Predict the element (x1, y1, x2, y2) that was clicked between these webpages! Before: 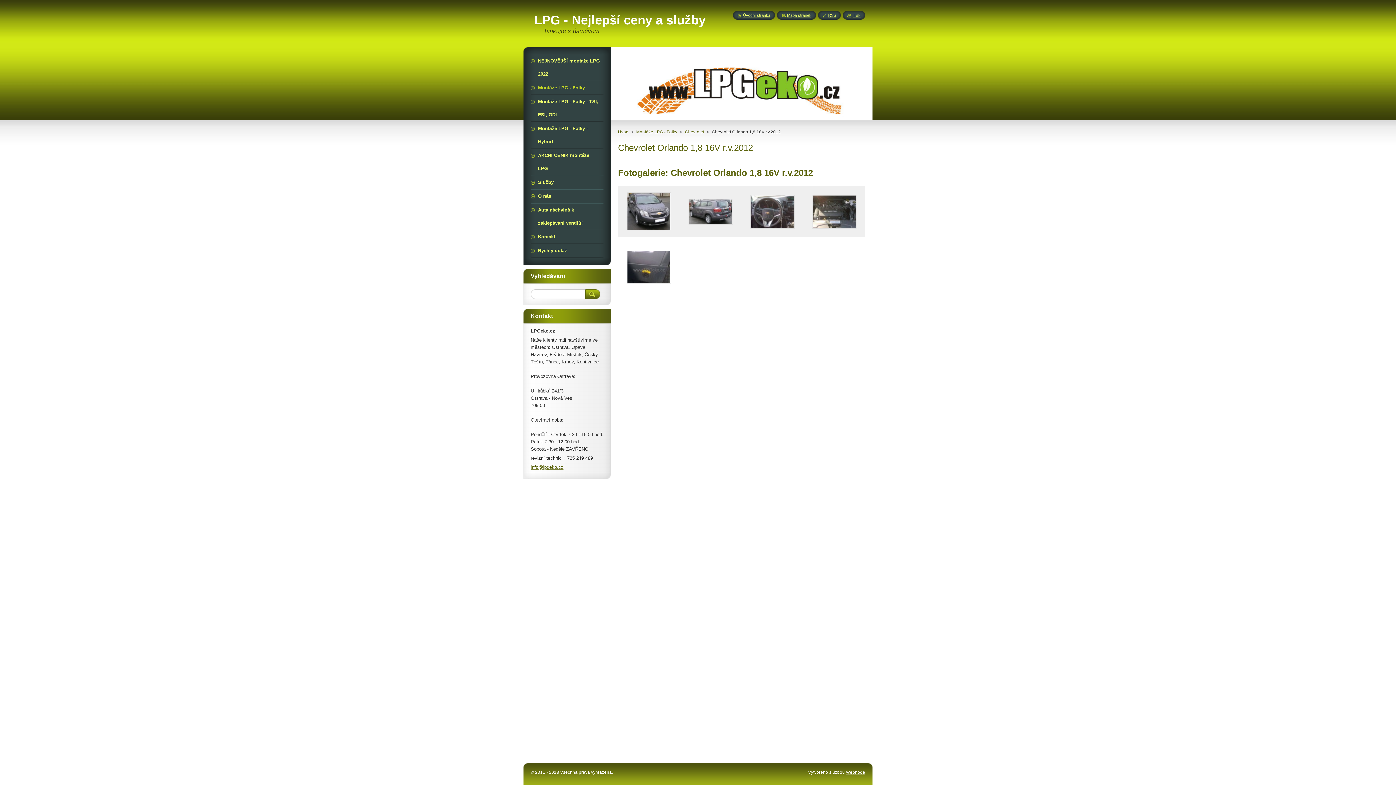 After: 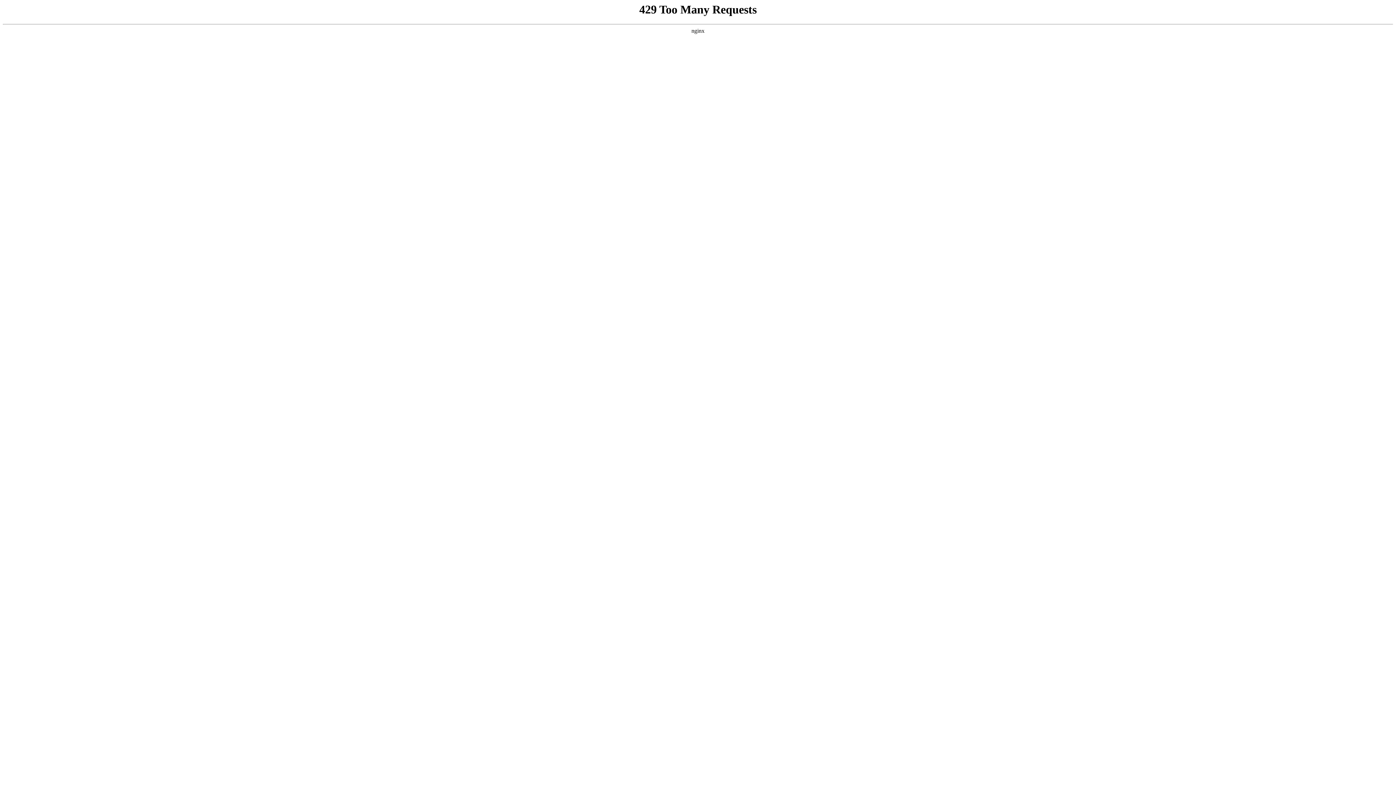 Action: label: Webnode bbox: (846, 770, 865, 774)